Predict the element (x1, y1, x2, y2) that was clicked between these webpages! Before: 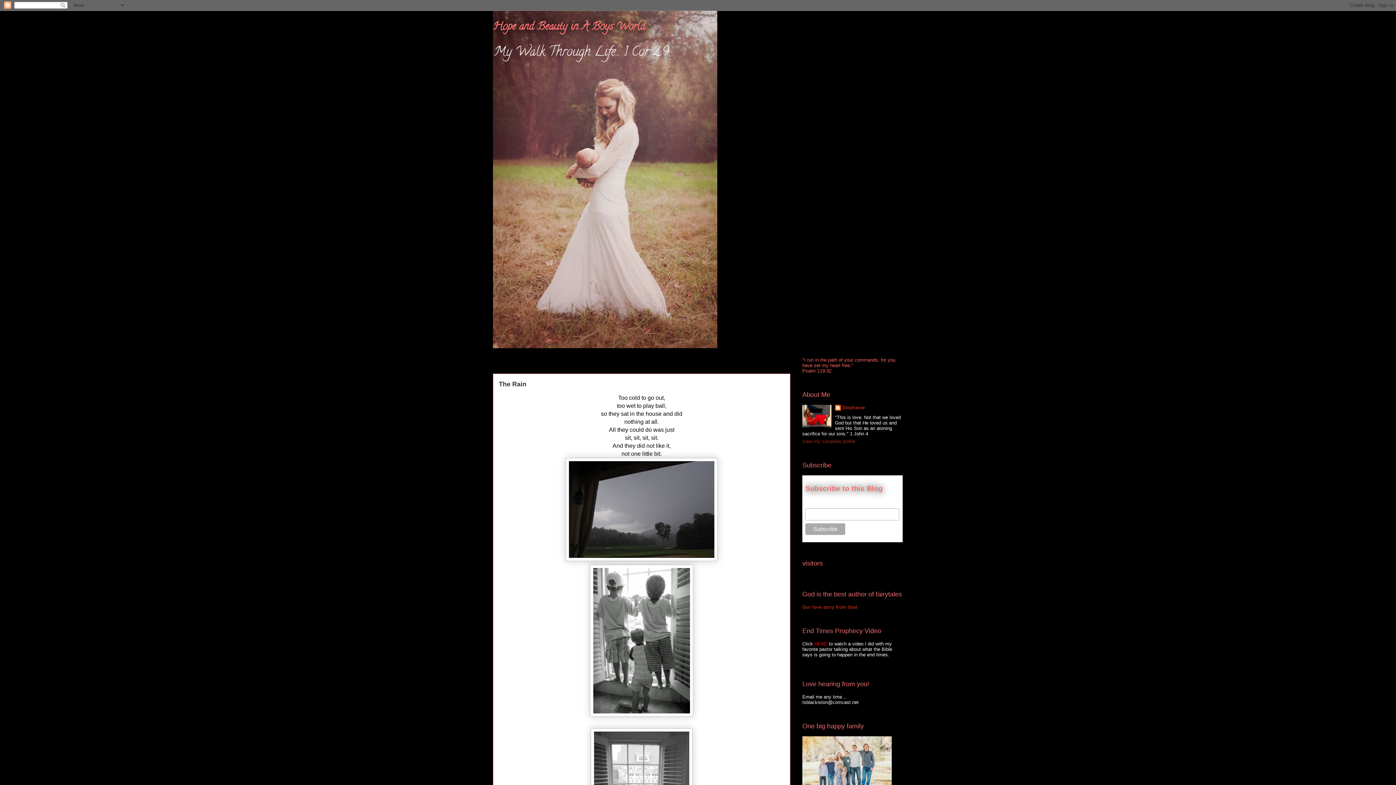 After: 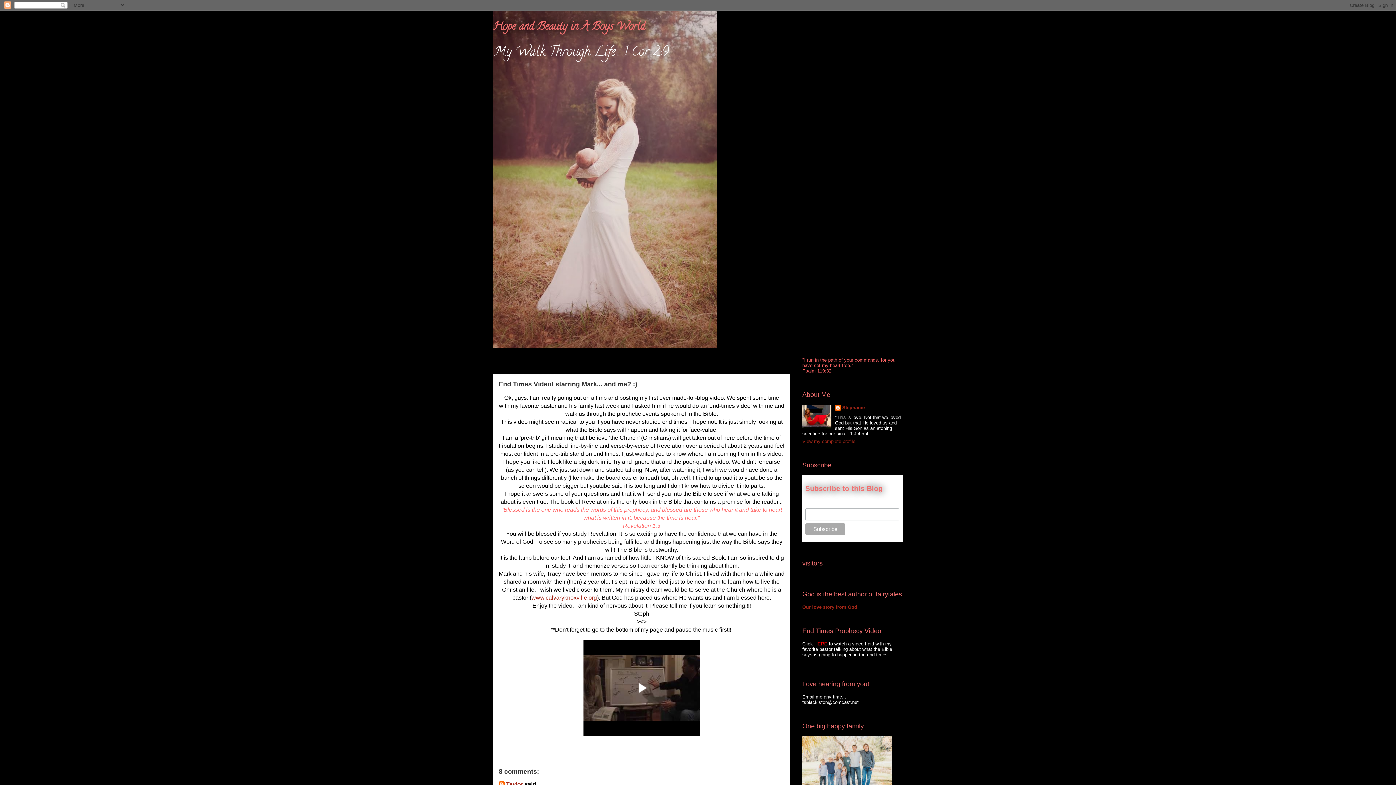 Action: label: HERE bbox: (814, 641, 827, 646)